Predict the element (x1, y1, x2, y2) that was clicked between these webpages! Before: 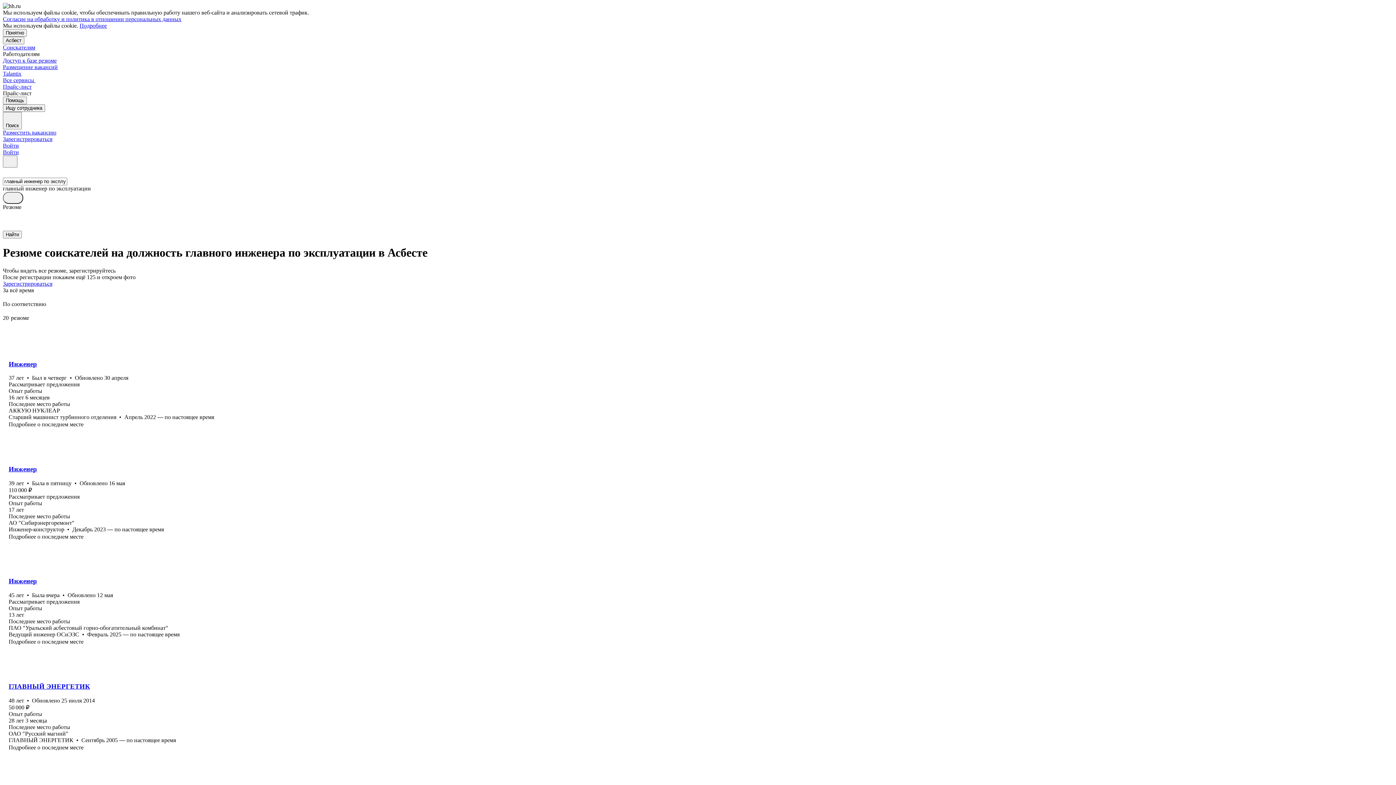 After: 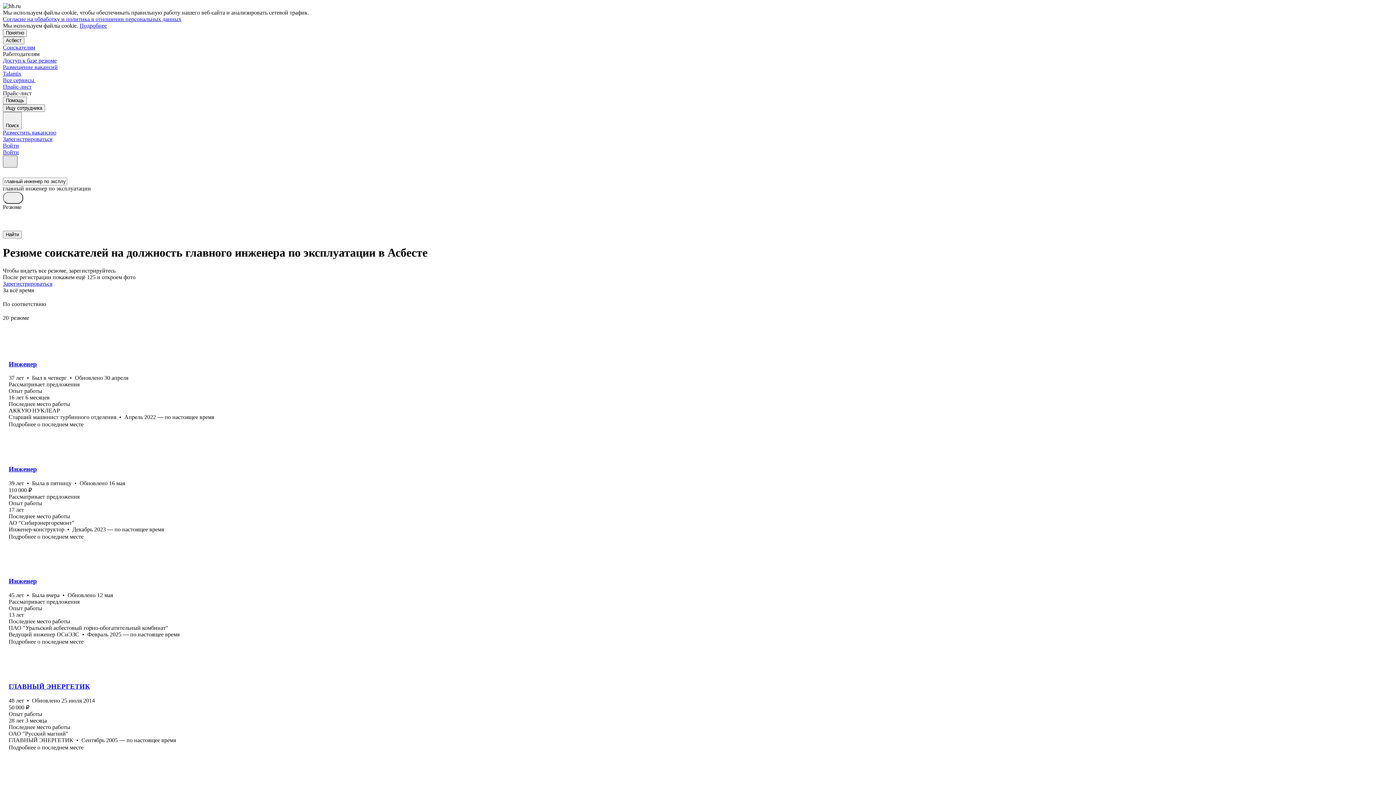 Action: bbox: (2, 155, 17, 167)